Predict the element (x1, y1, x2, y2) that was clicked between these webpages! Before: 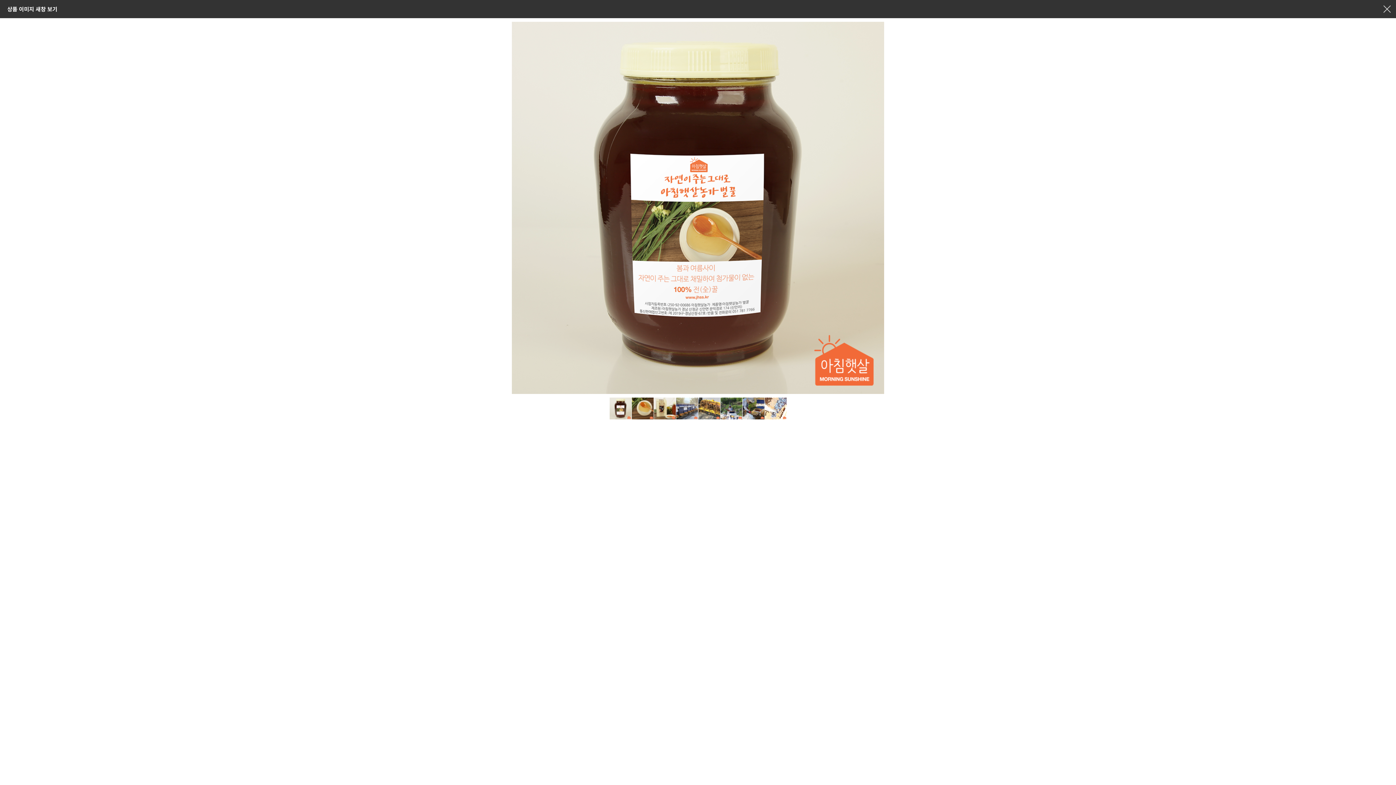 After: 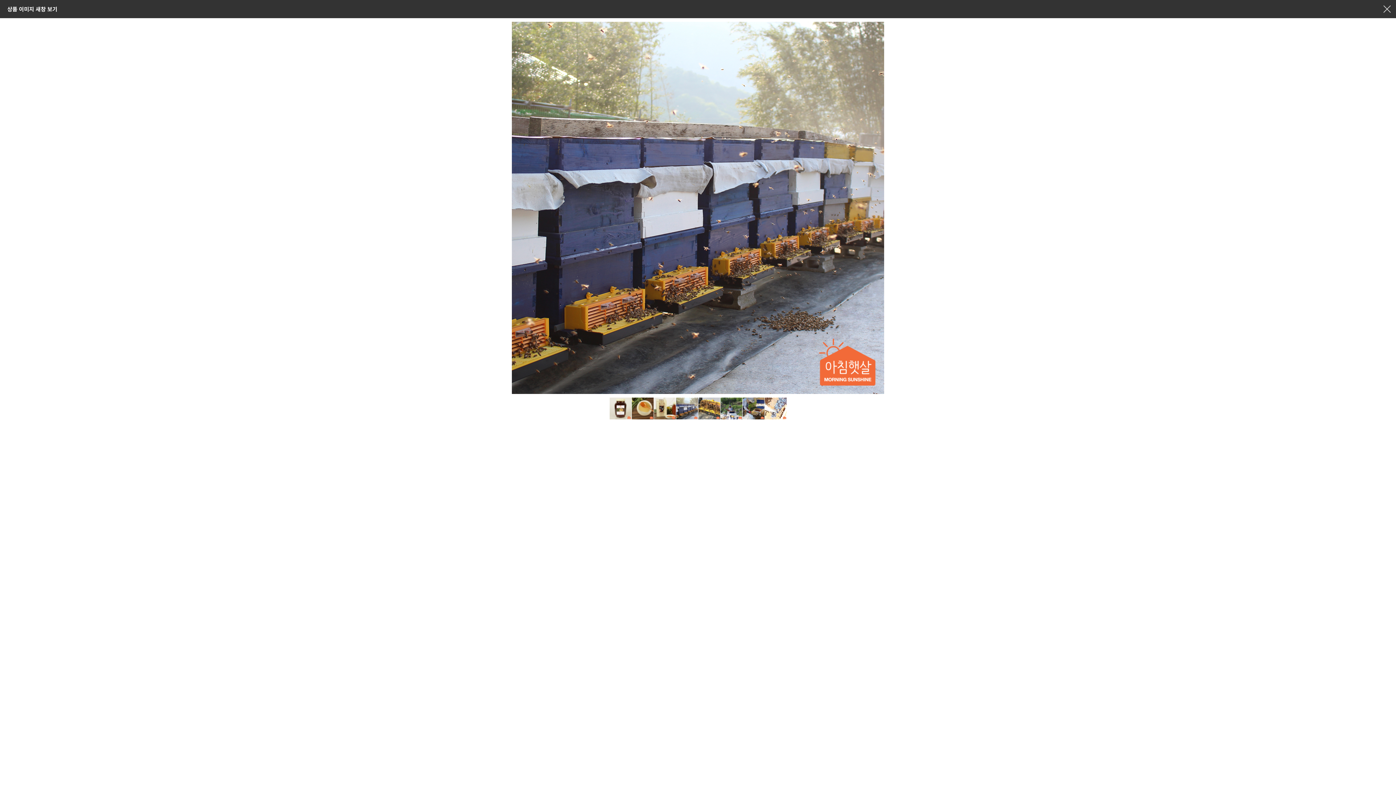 Action: bbox: (676, 404, 698, 411)